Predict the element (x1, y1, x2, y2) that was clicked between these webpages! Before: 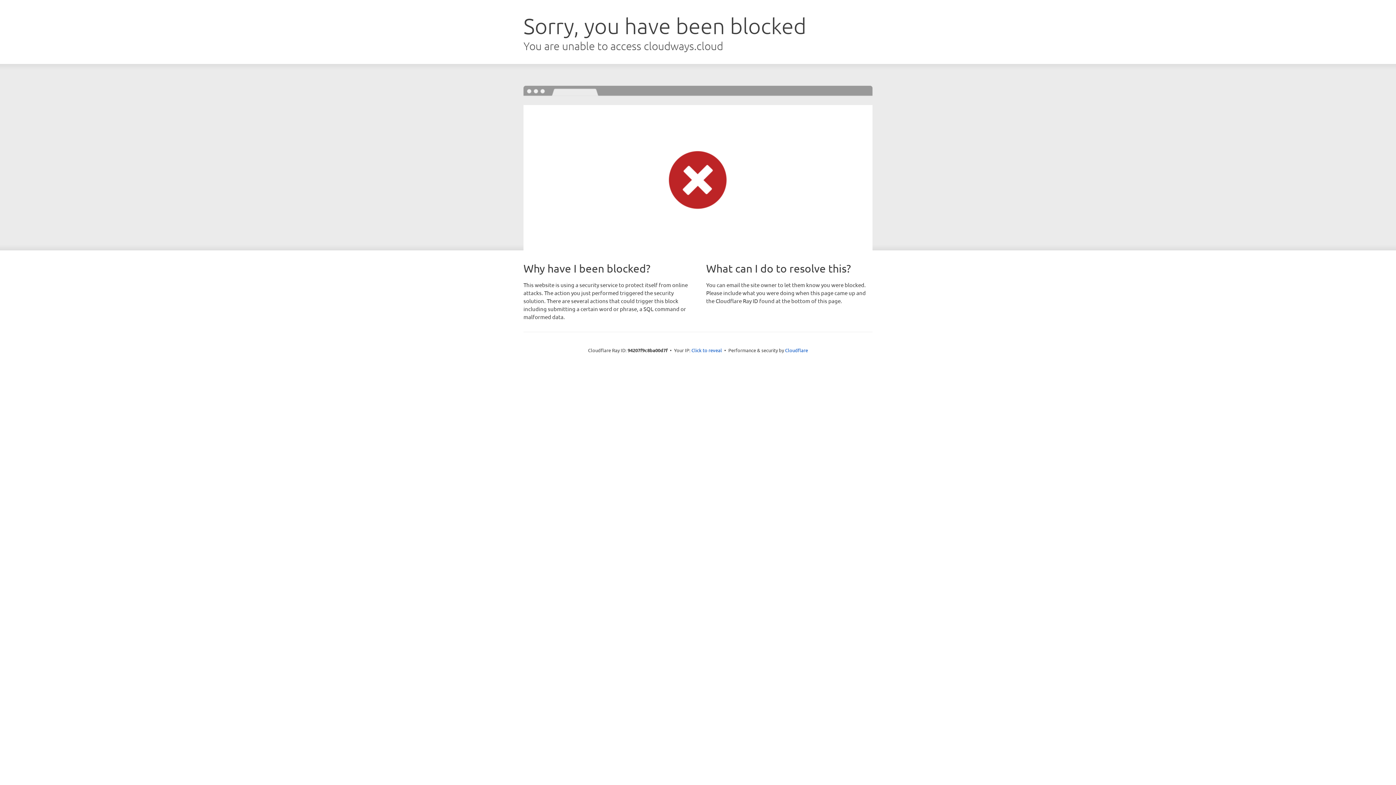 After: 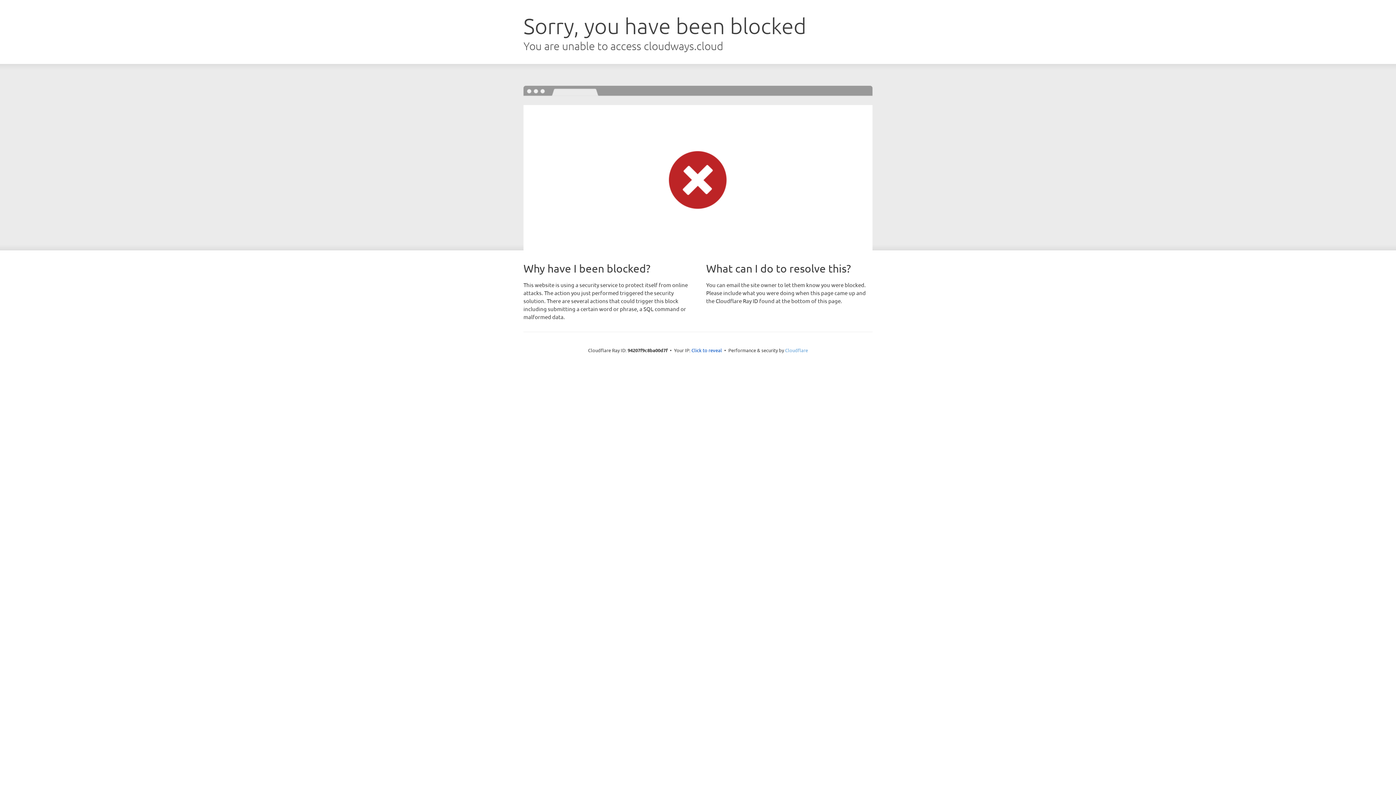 Action: label: Cloudflare bbox: (785, 347, 808, 353)